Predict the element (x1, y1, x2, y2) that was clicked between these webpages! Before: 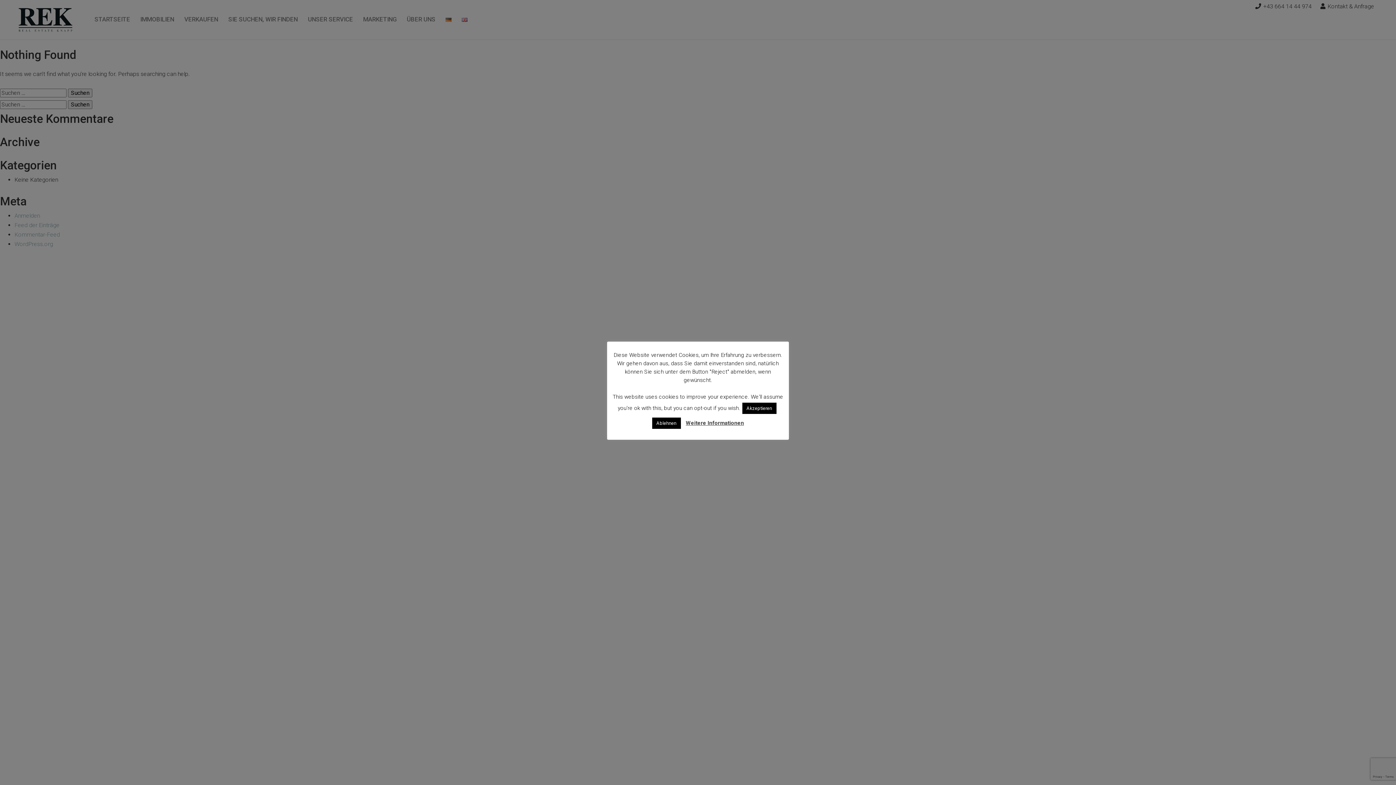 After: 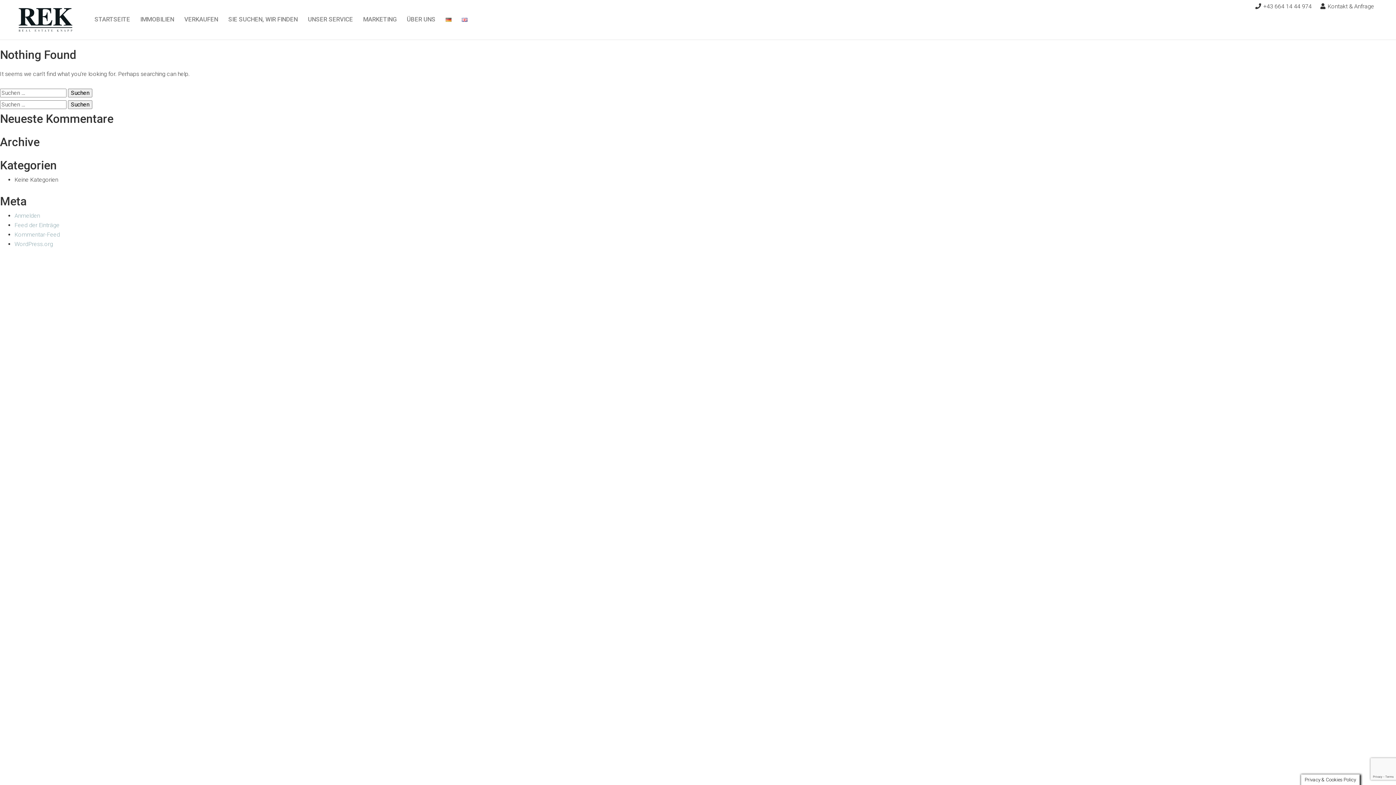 Action: label: Ablehnen bbox: (652, 417, 680, 429)